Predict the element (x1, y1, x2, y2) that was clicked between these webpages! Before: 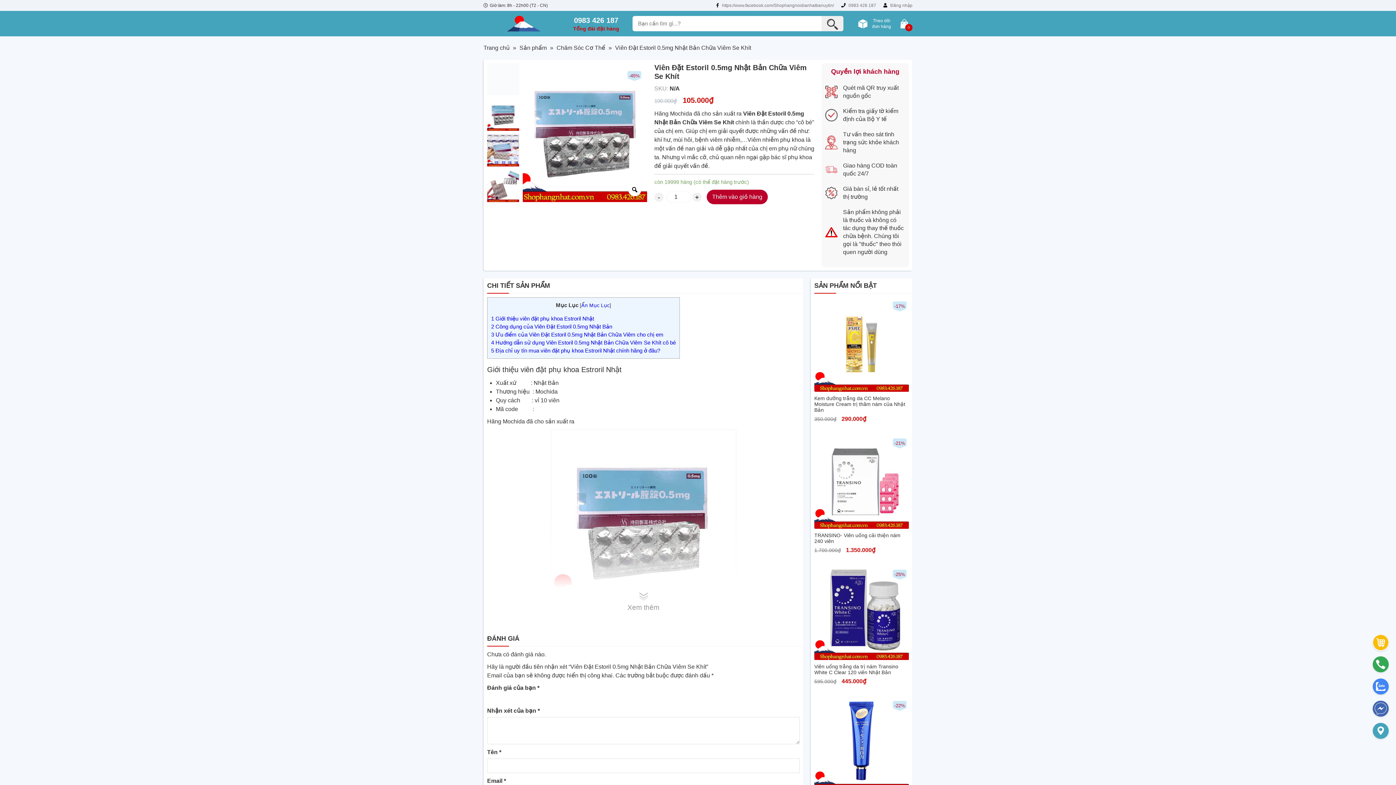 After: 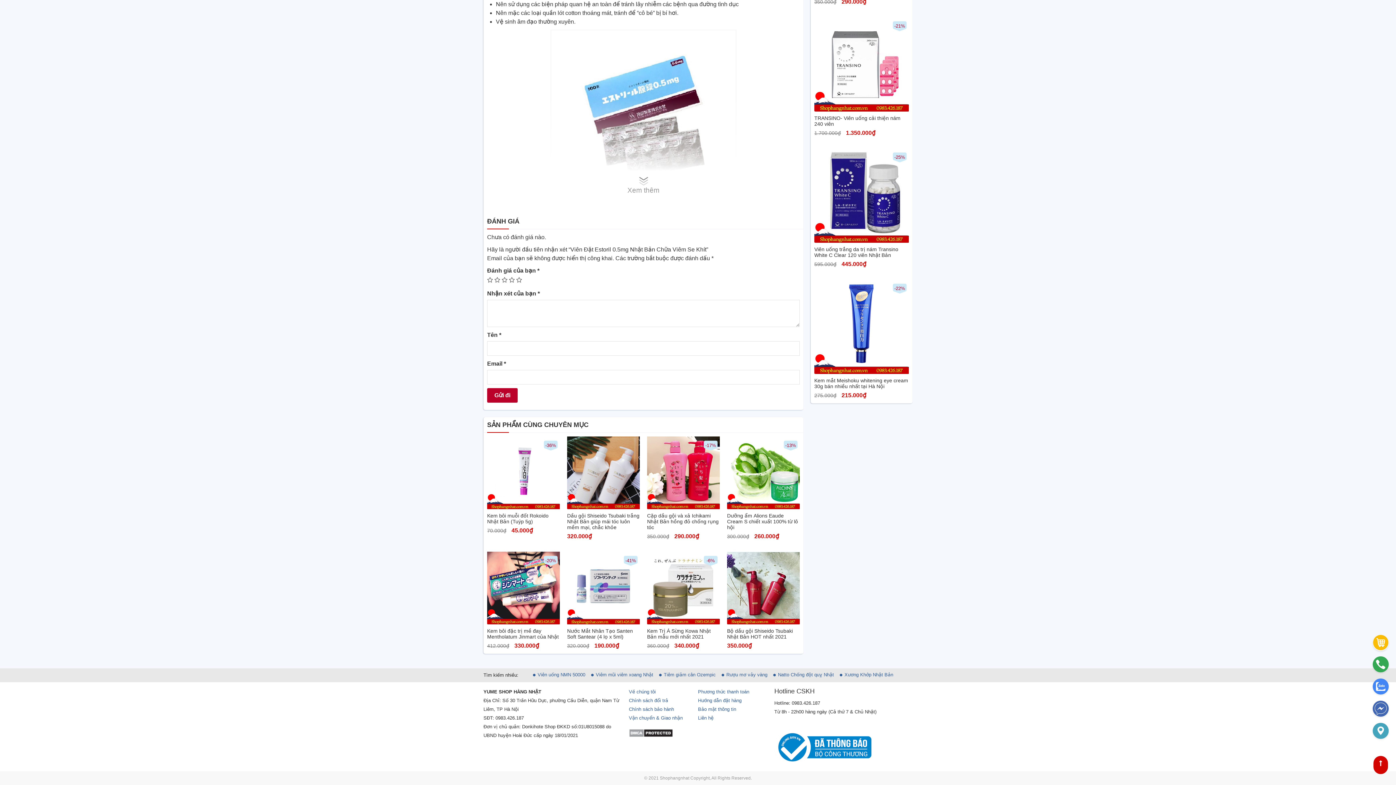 Action: bbox: (491, 339, 676, 345) label: 4 Hướng dẫn sử dụng Viên Estoril 0.5mg Nhật Bản Chữa Viêm Se Khít cô bé